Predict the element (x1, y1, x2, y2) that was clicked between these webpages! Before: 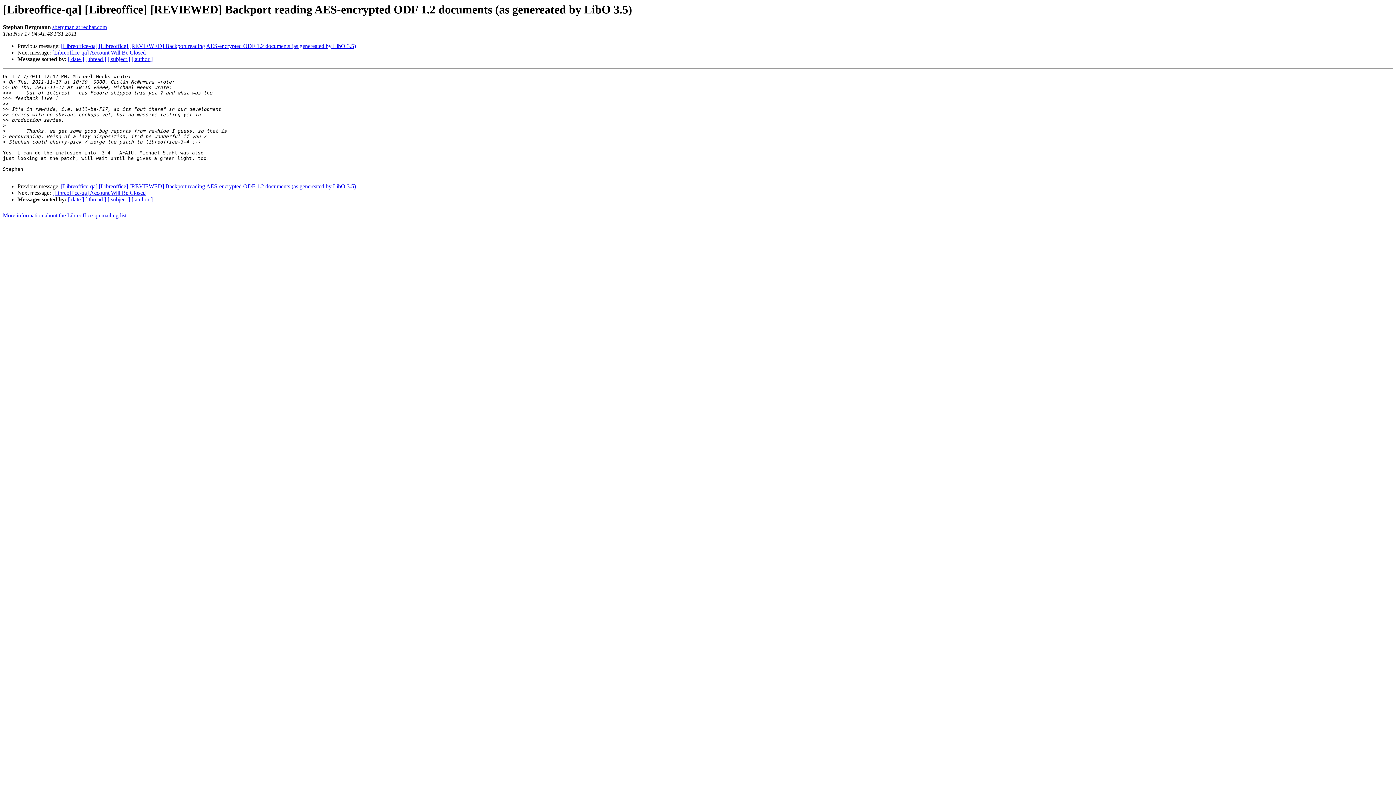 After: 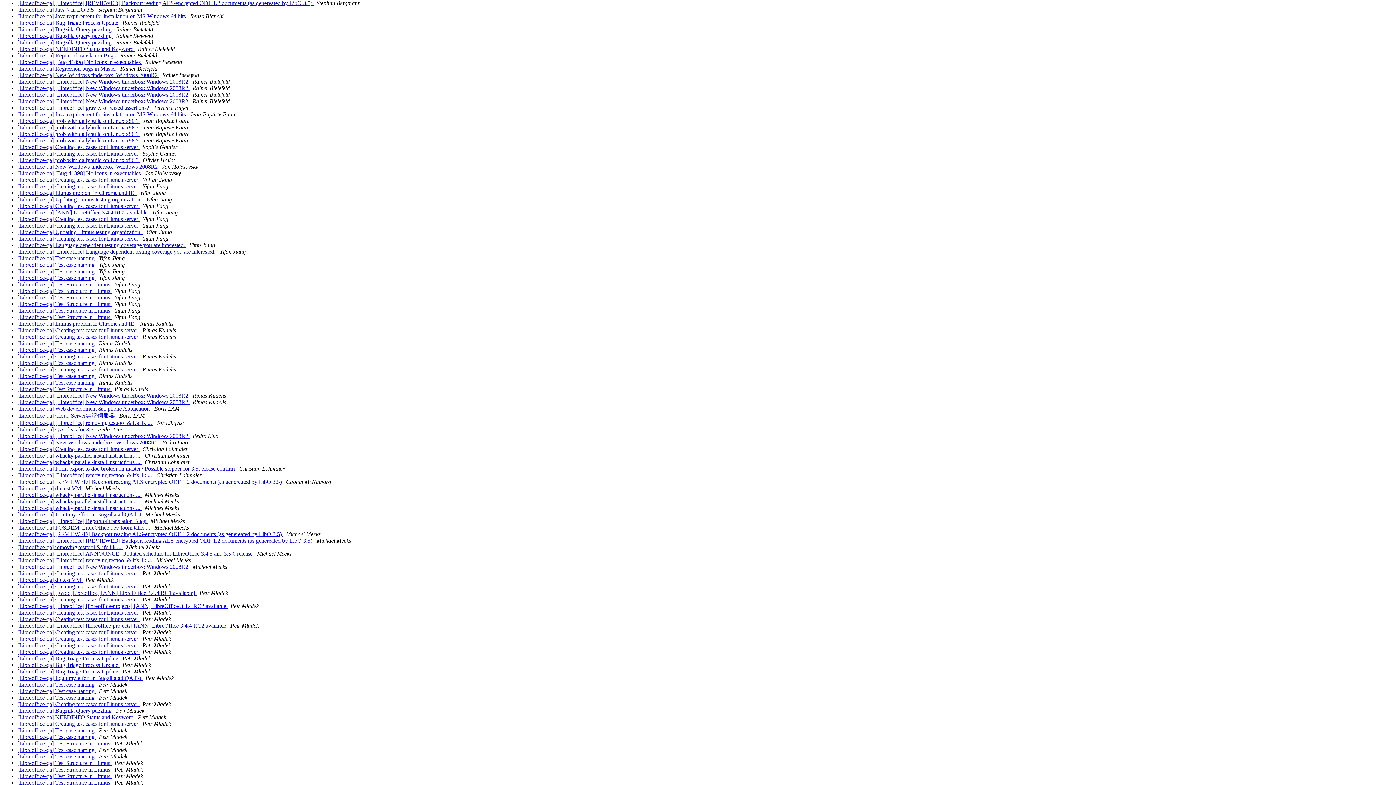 Action: bbox: (131, 196, 152, 202) label: [ author ]